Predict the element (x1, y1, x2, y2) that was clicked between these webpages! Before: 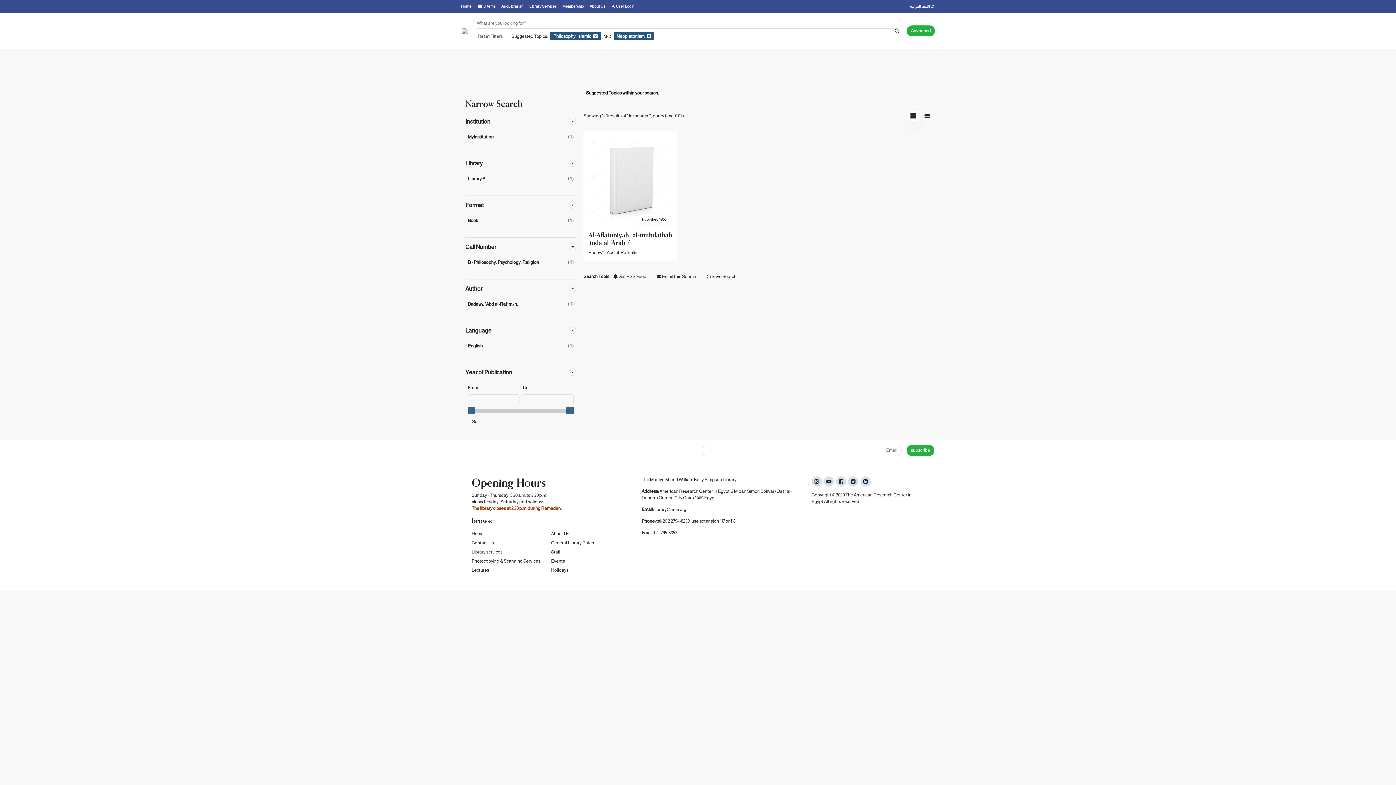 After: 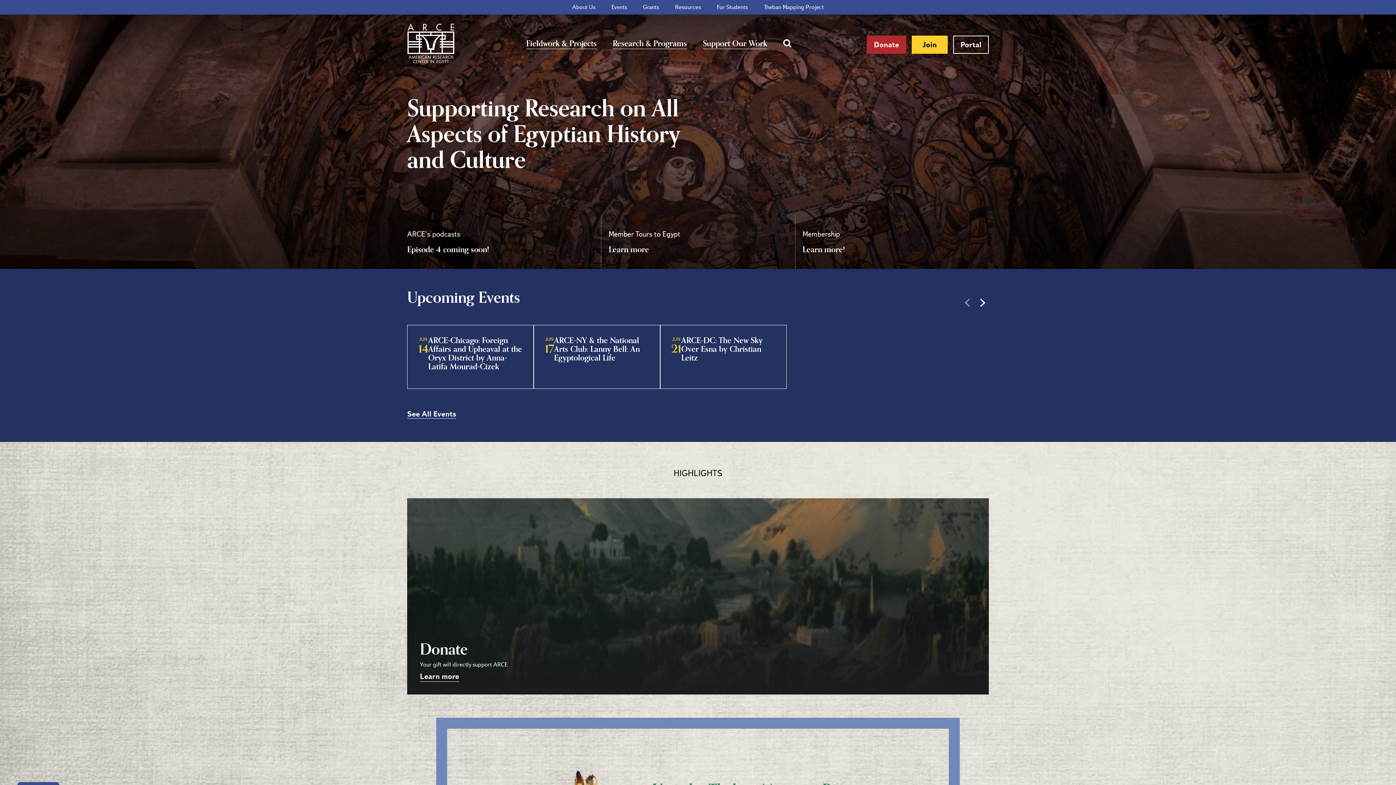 Action: bbox: (461, 27, 467, 34)